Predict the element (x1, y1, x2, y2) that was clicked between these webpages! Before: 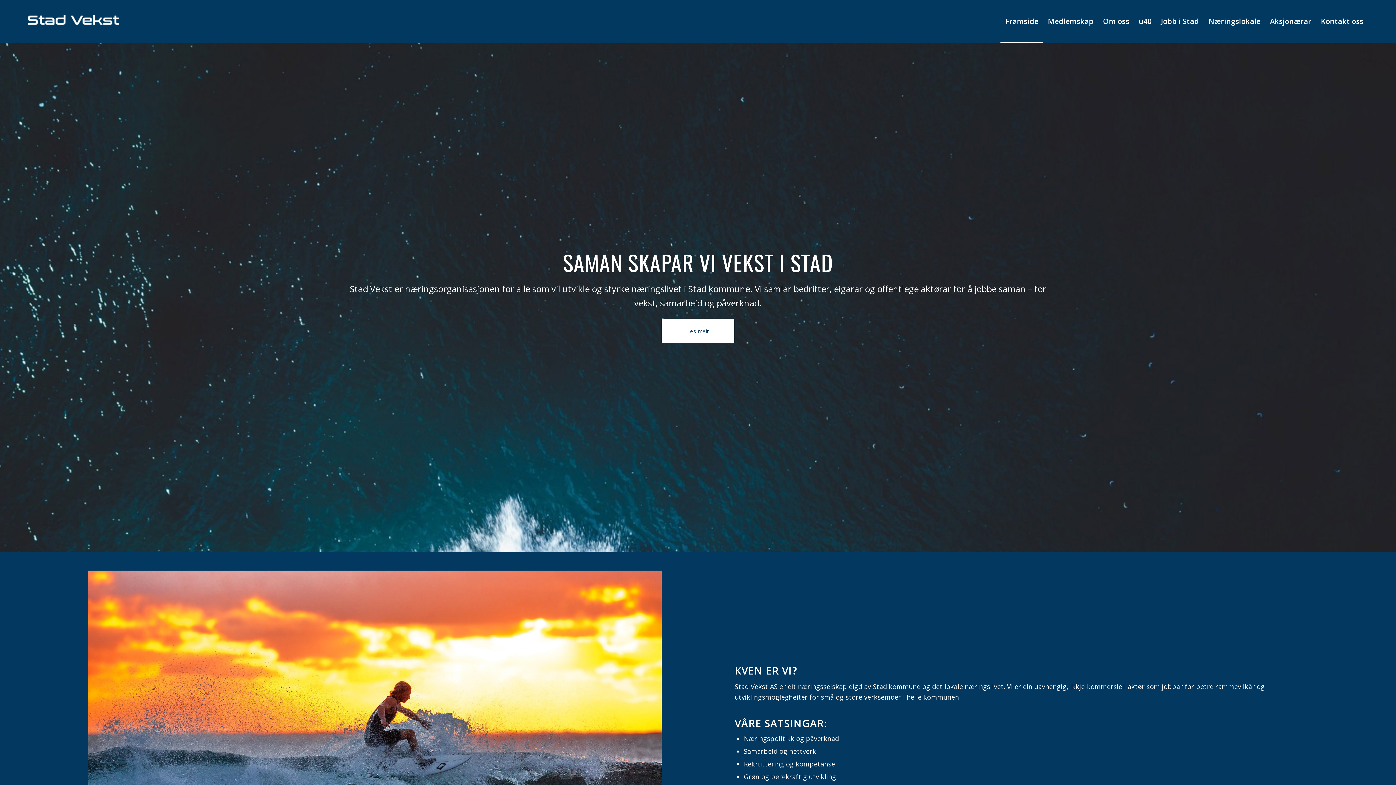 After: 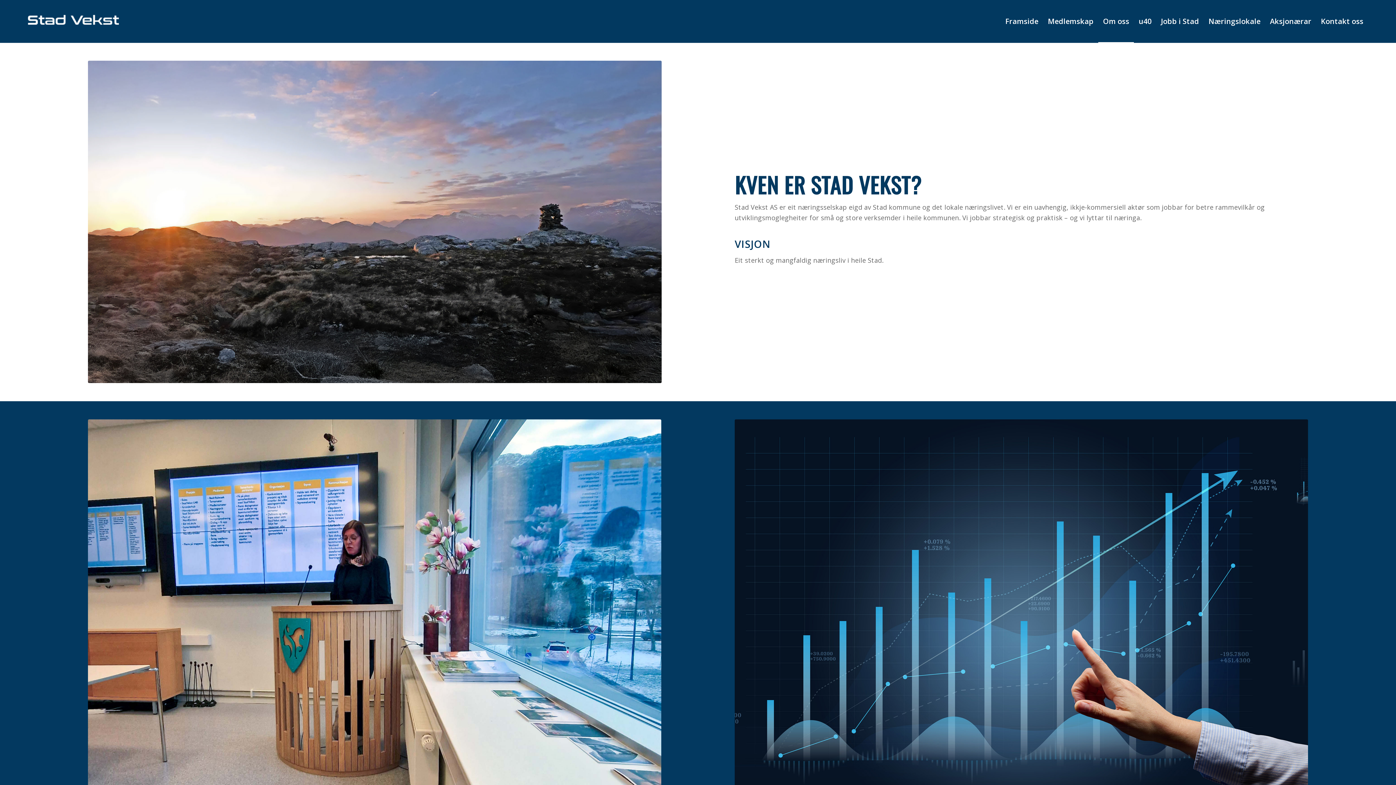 Action: bbox: (1098, 0, 1134, 42) label: Om oss